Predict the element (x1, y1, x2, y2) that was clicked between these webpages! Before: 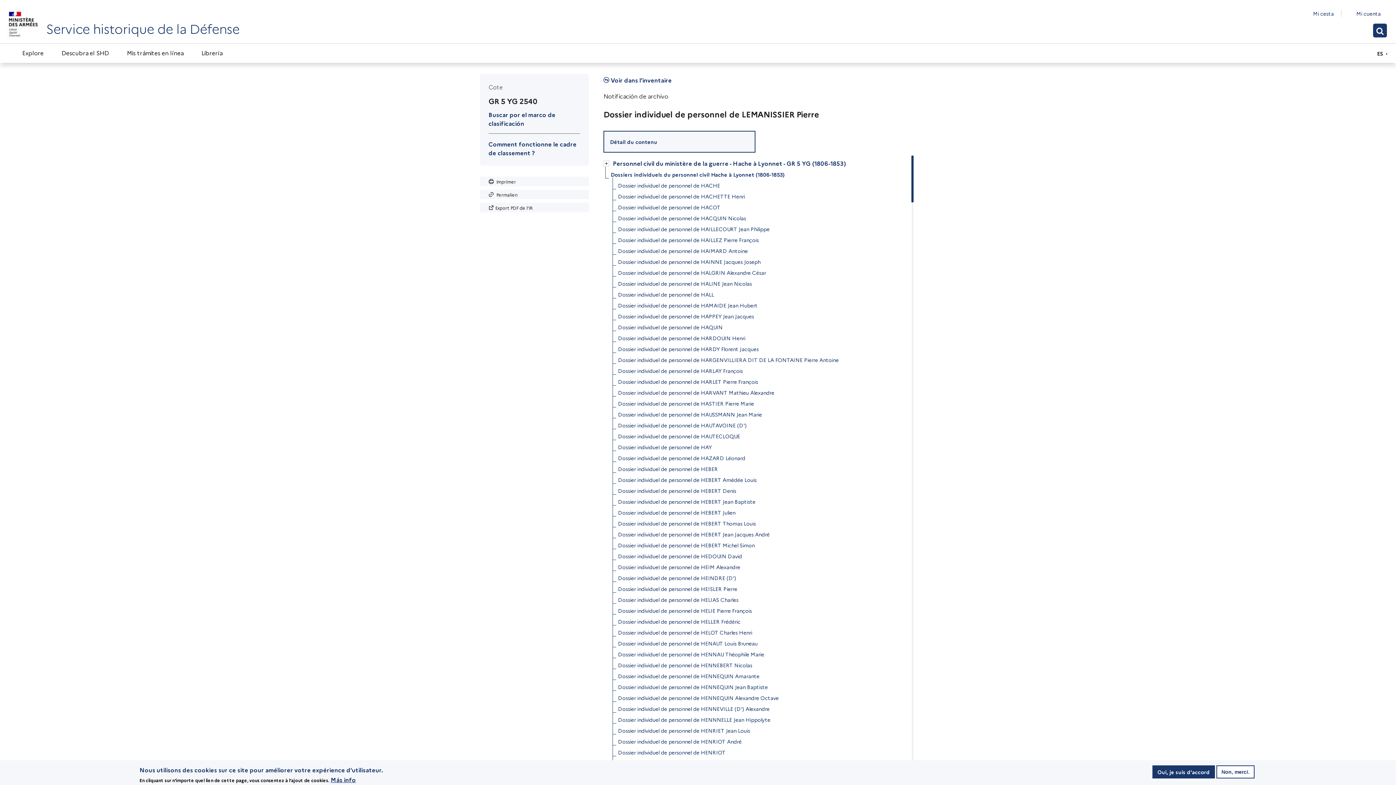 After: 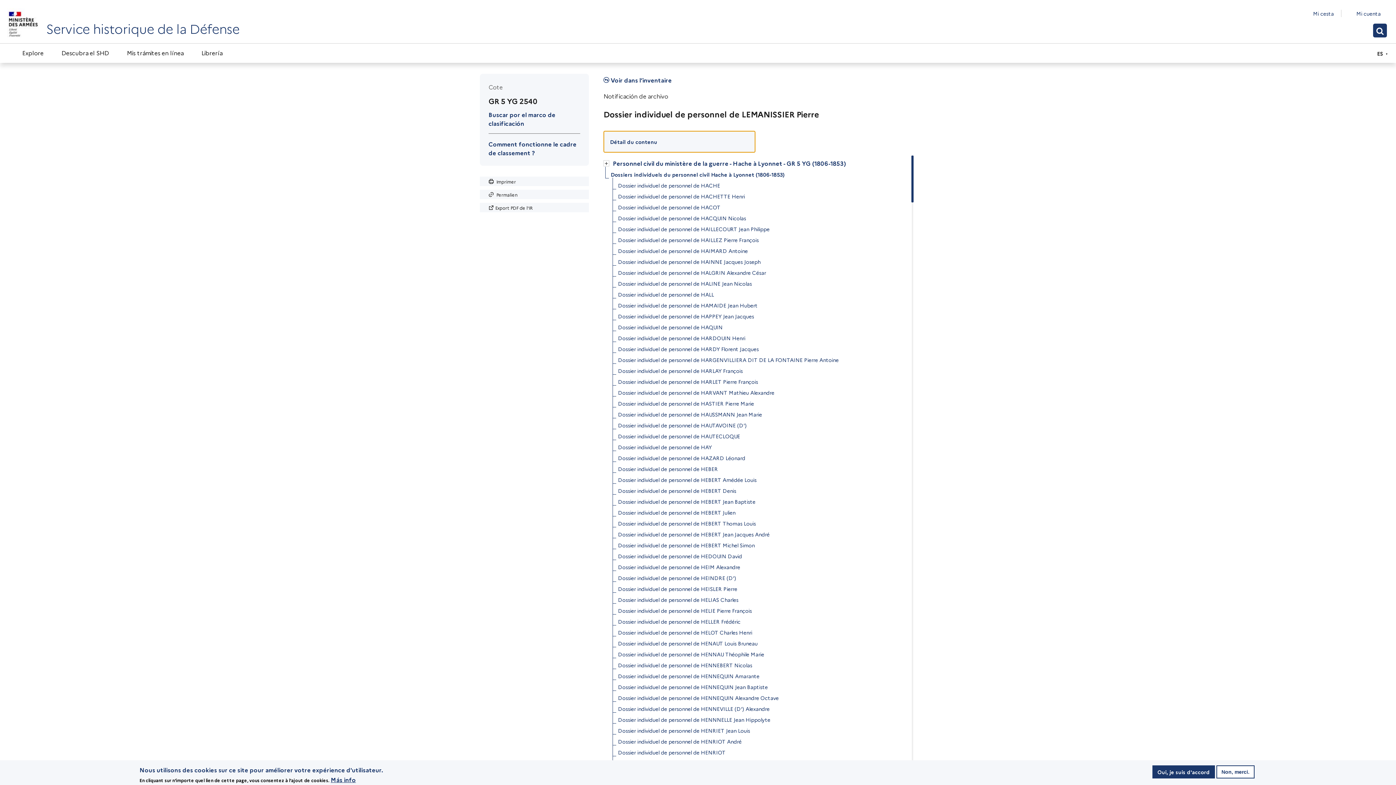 Action: label: Détail du contenu bbox: (603, 130, 755, 152)